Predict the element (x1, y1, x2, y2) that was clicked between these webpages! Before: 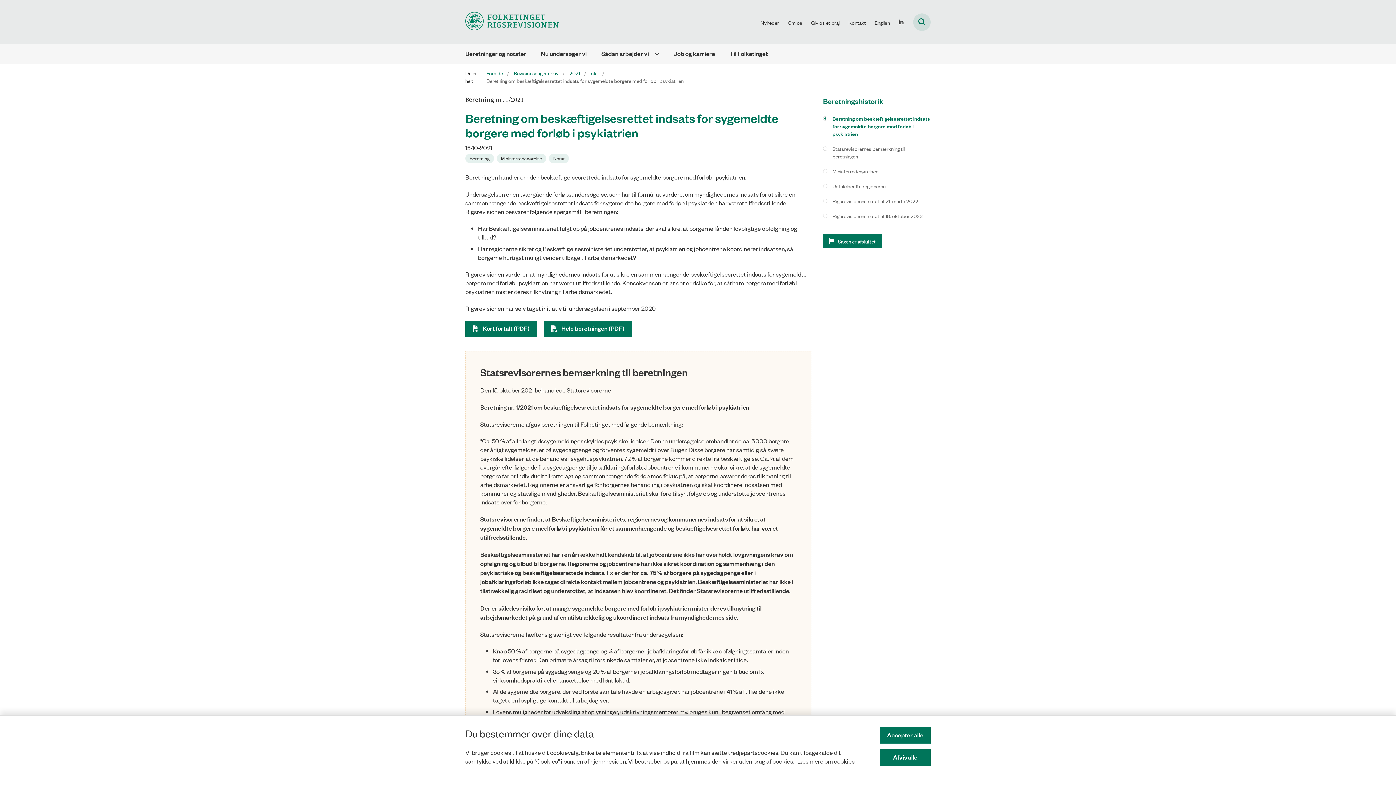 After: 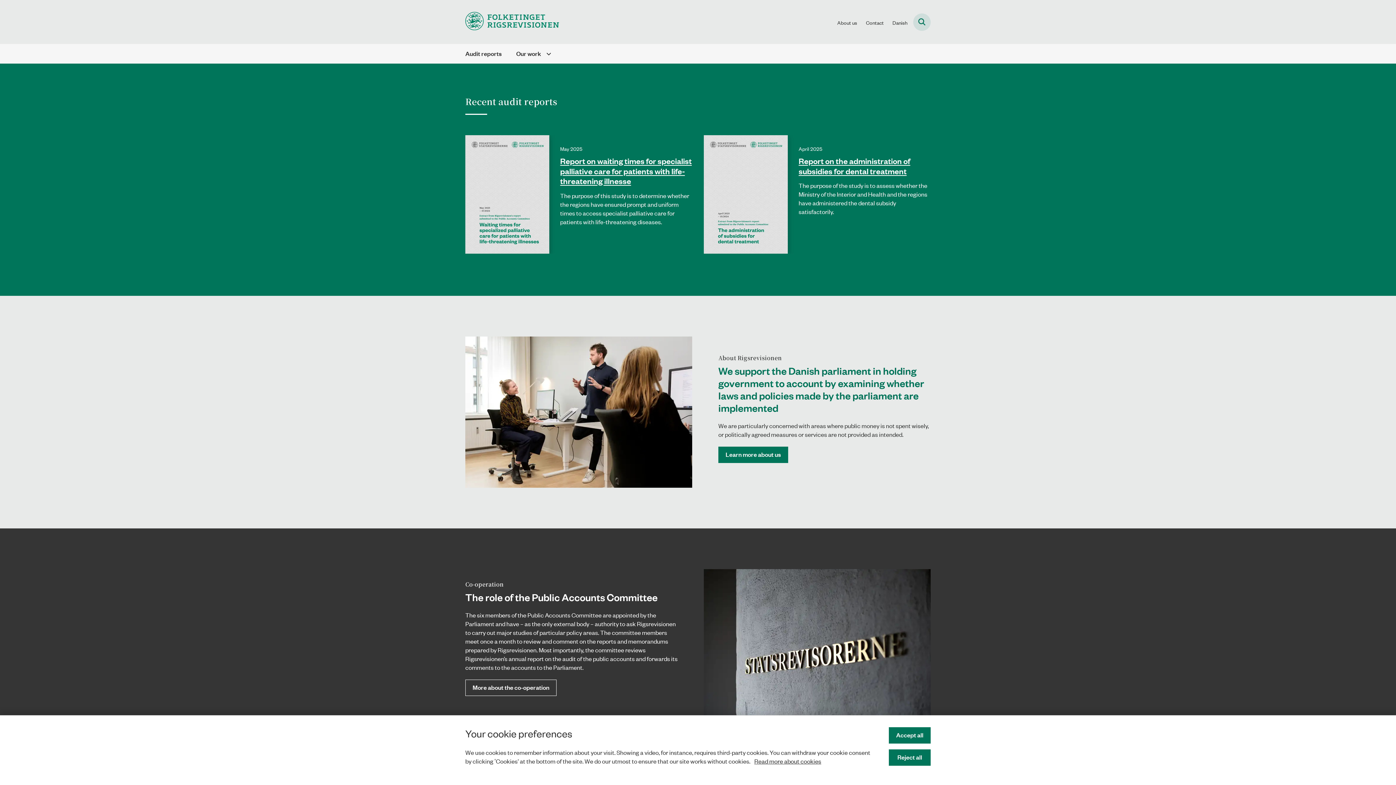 Action: label: English bbox: (874, 19, 890, 25)